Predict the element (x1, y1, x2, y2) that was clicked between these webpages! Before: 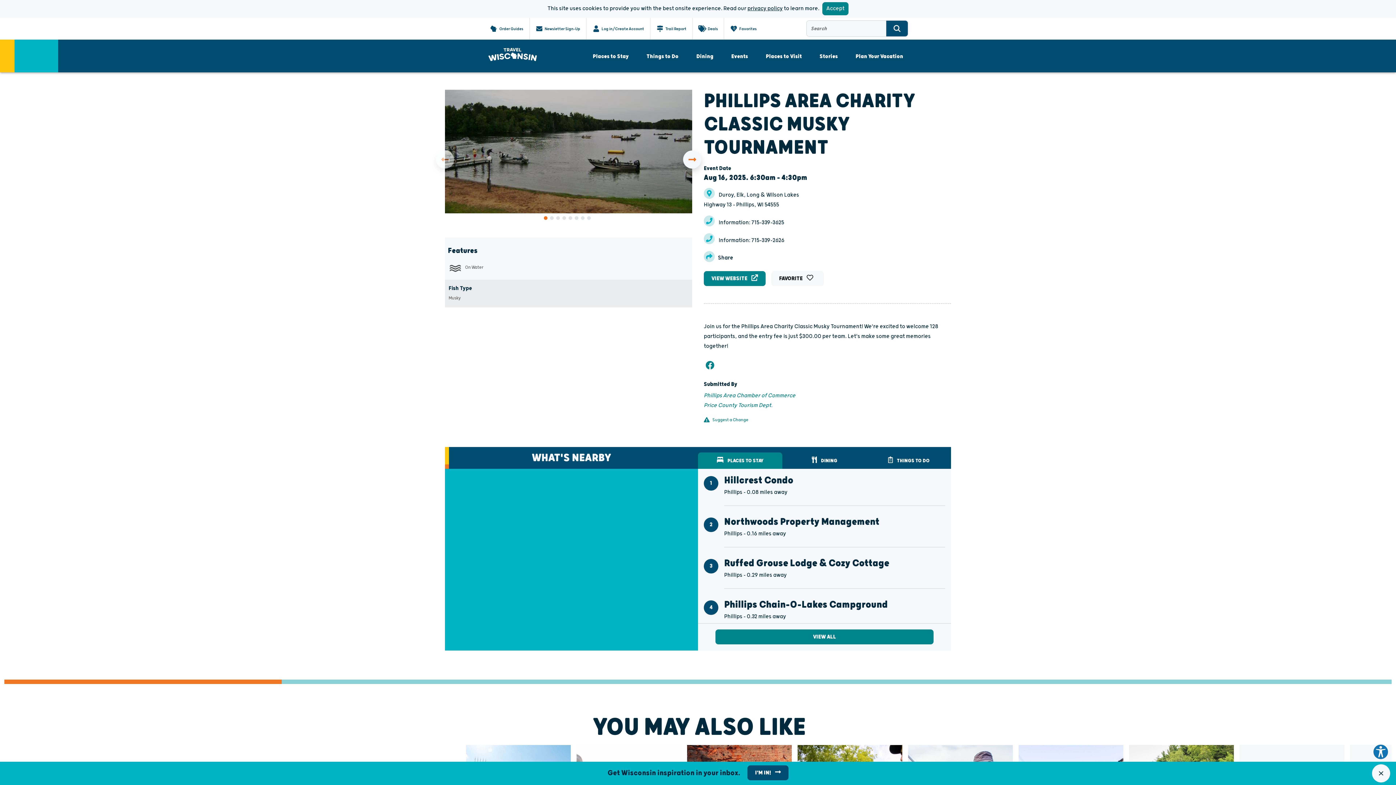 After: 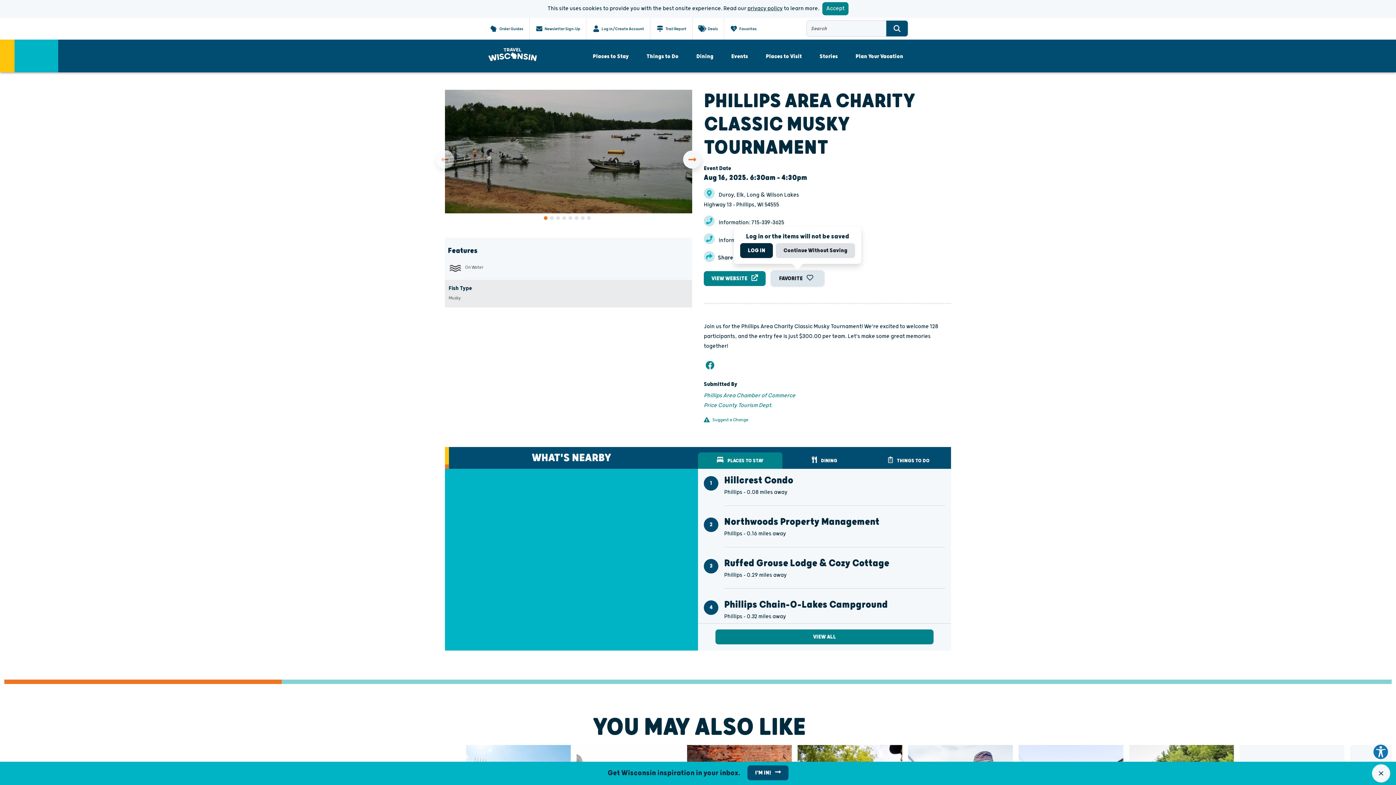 Action: bbox: (771, 271, 824, 286) label: FAVORITE 